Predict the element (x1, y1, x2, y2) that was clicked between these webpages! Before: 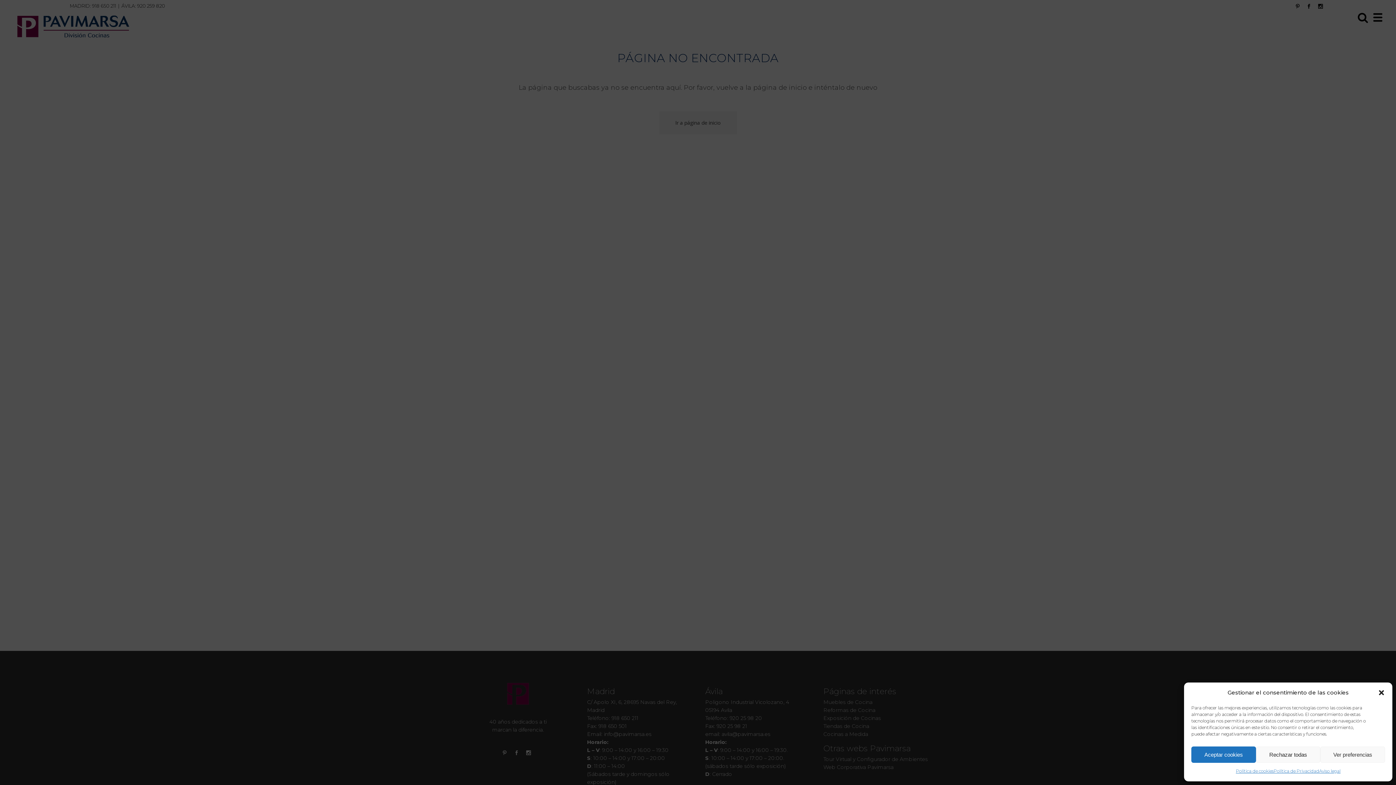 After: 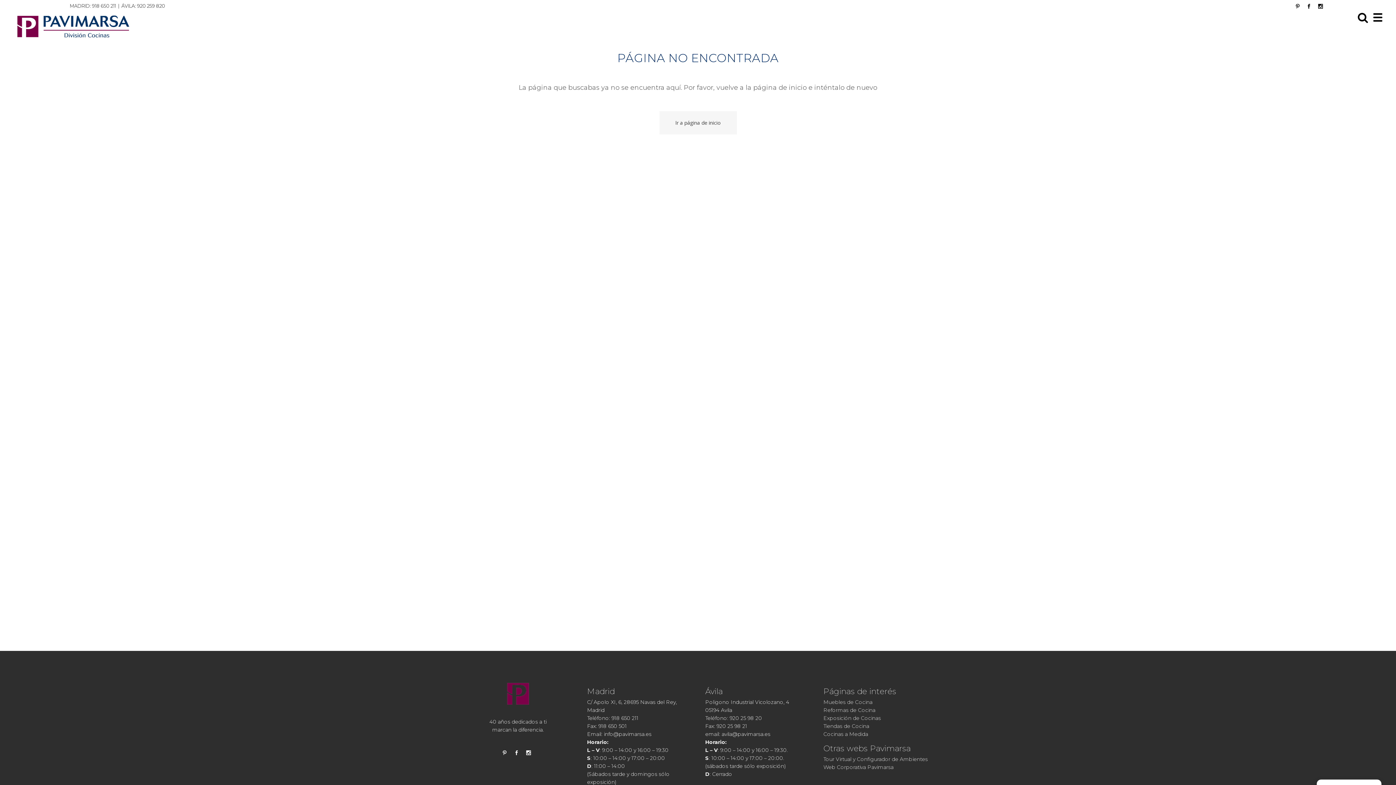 Action: label: Rechazar todas bbox: (1256, 746, 1320, 763)